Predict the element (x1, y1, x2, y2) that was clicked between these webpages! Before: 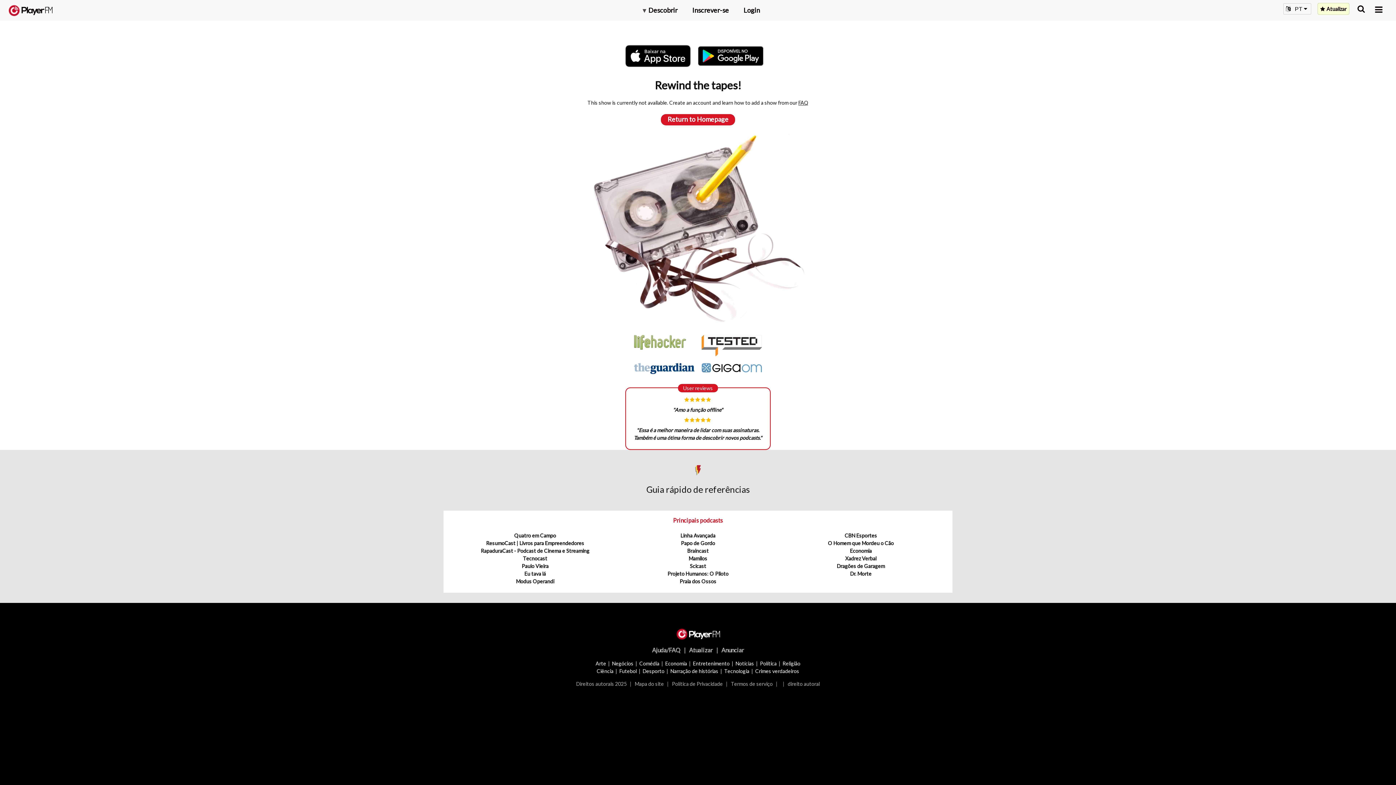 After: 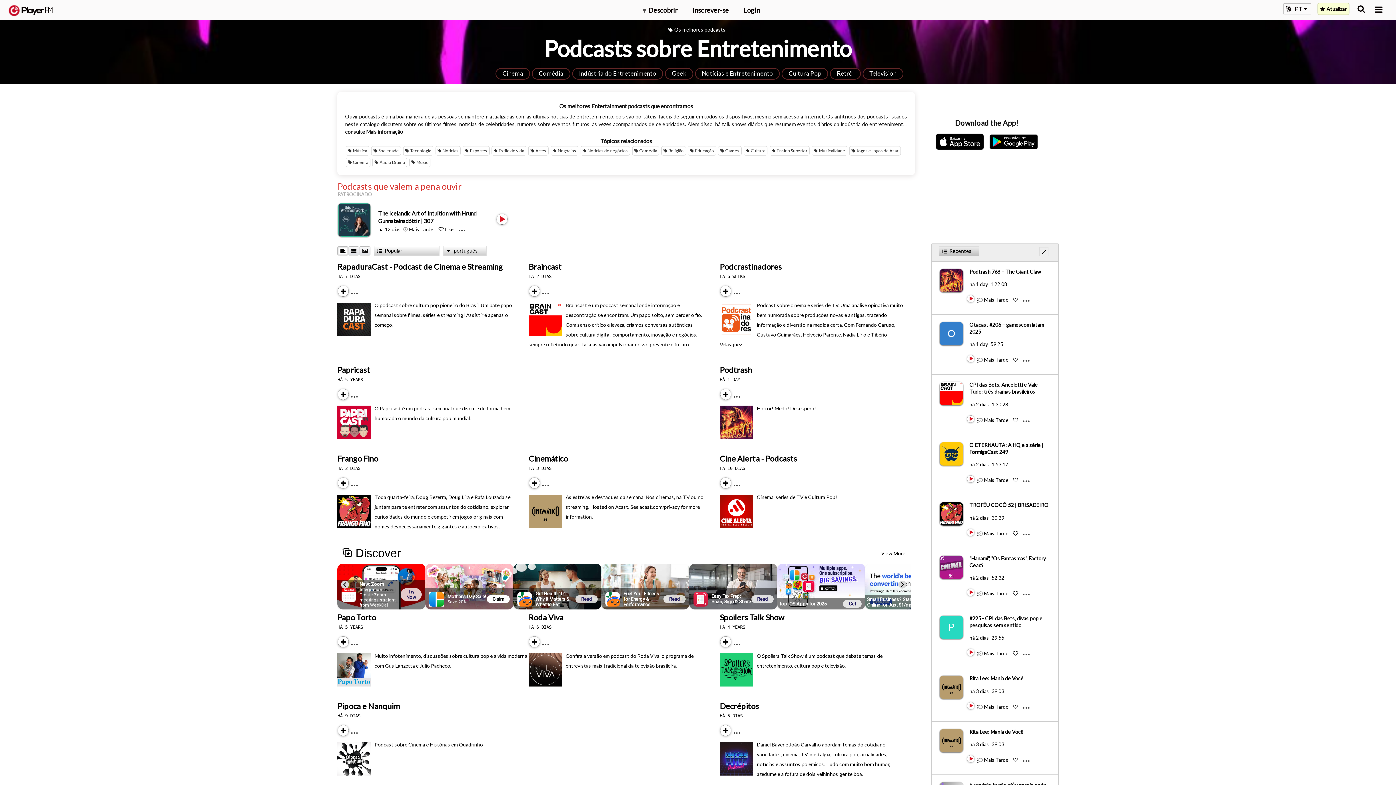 Action: label: Entretenimento bbox: (693, 660, 729, 666)